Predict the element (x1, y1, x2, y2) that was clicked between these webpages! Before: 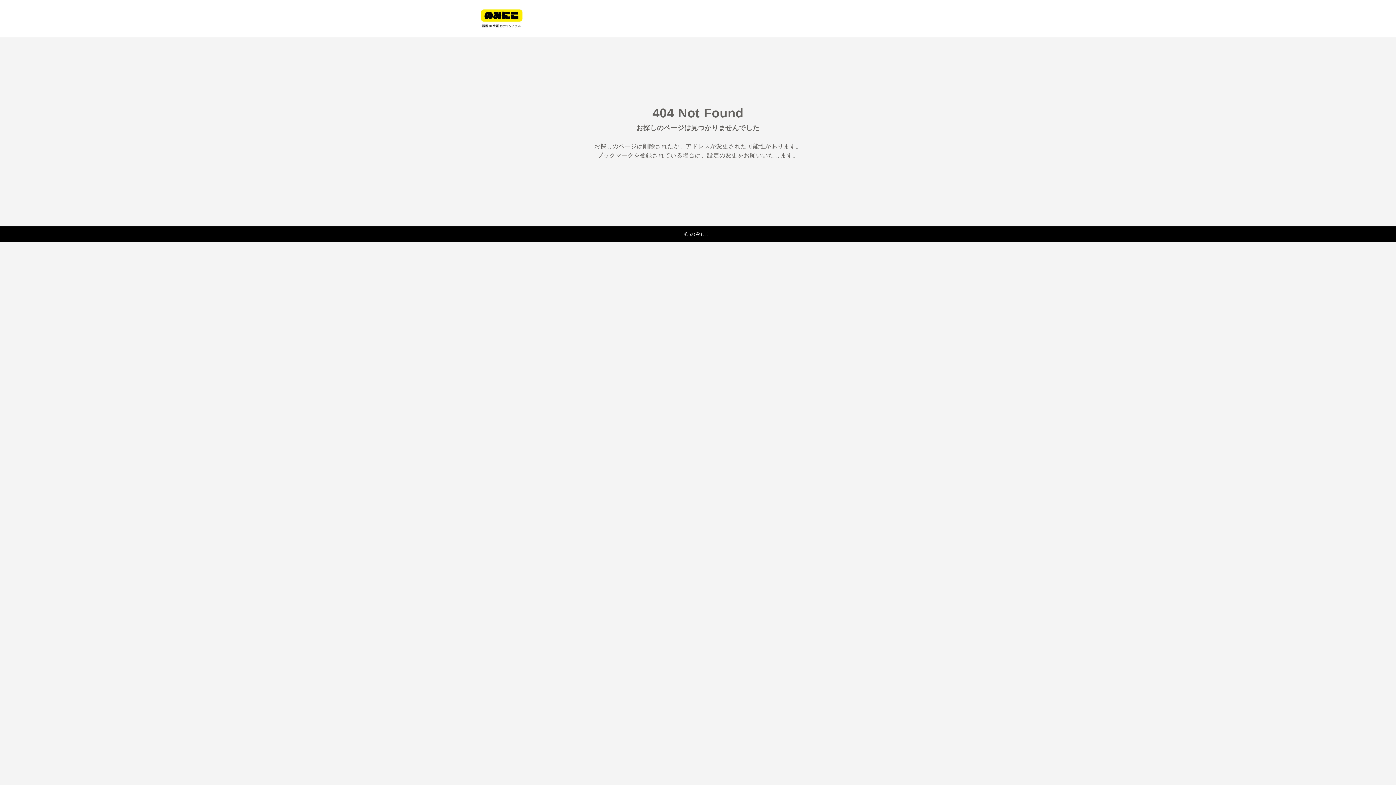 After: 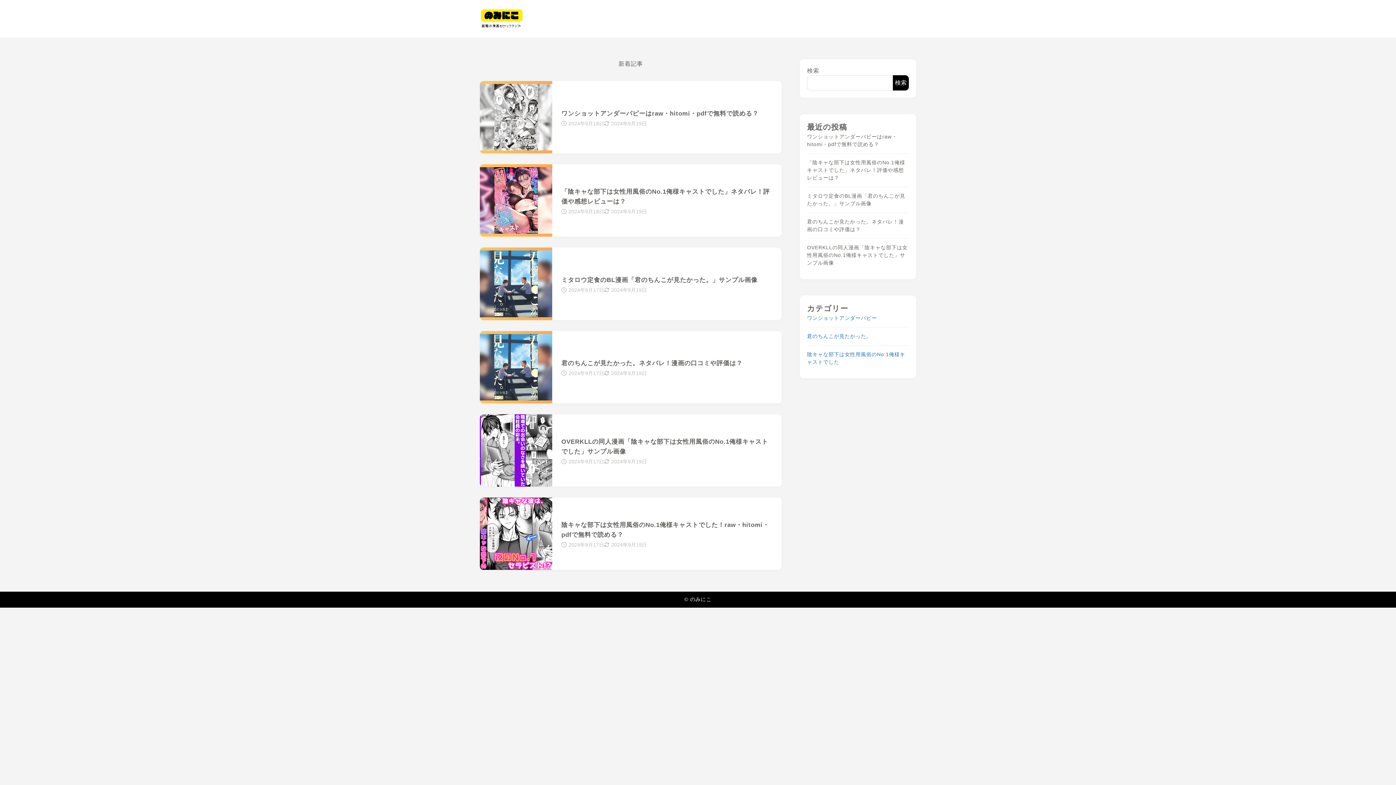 Action: bbox: (480, 0, 523, 36)